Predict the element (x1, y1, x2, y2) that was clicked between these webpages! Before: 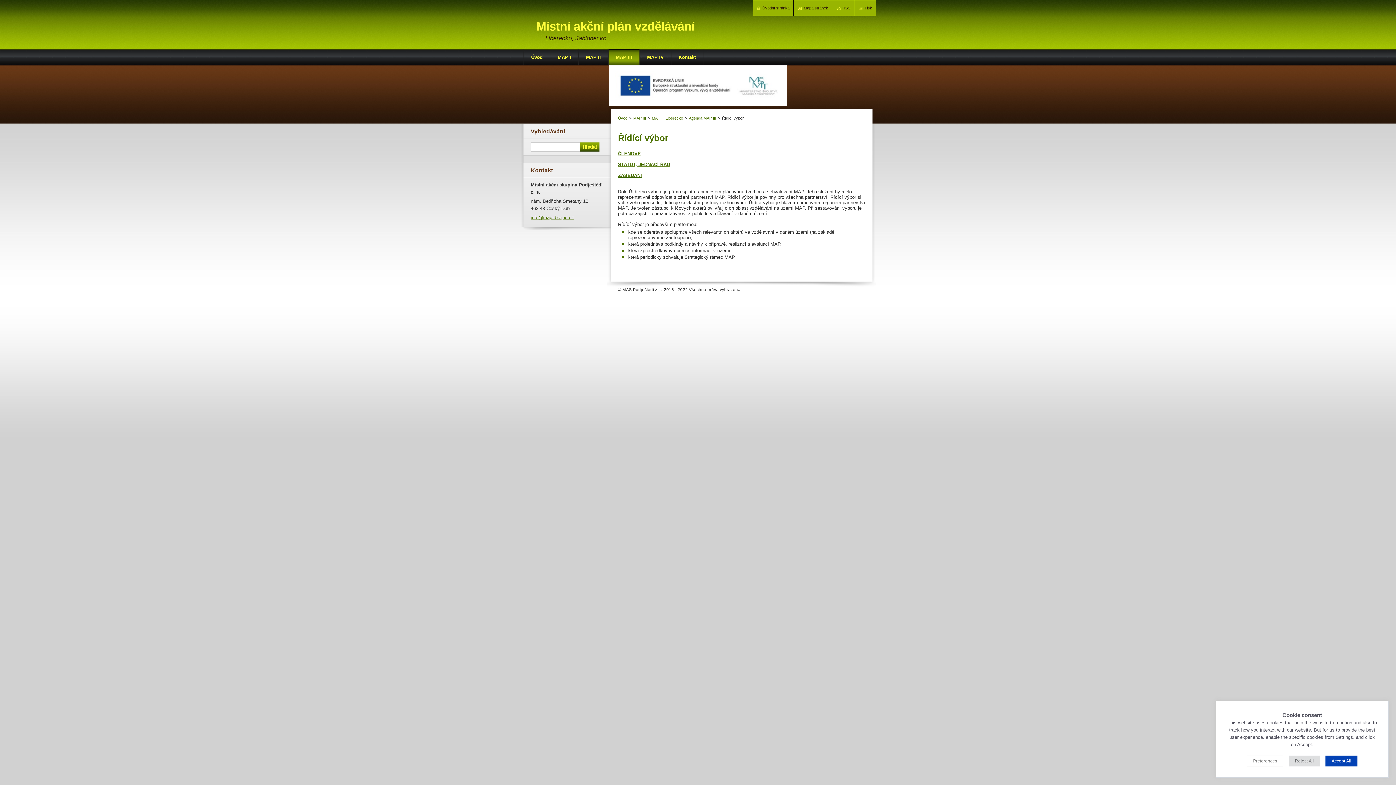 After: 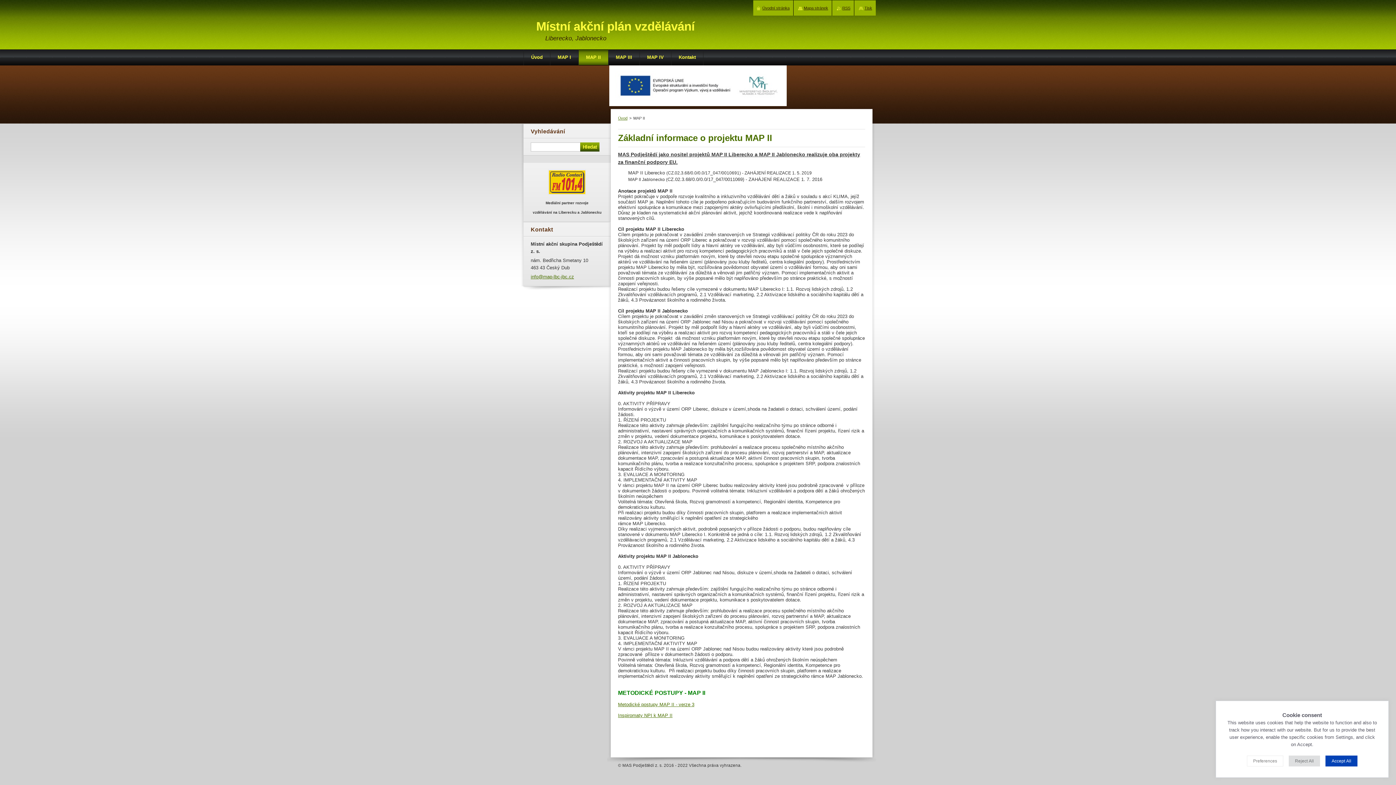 Action: label: MAP II bbox: (578, 49, 608, 65)